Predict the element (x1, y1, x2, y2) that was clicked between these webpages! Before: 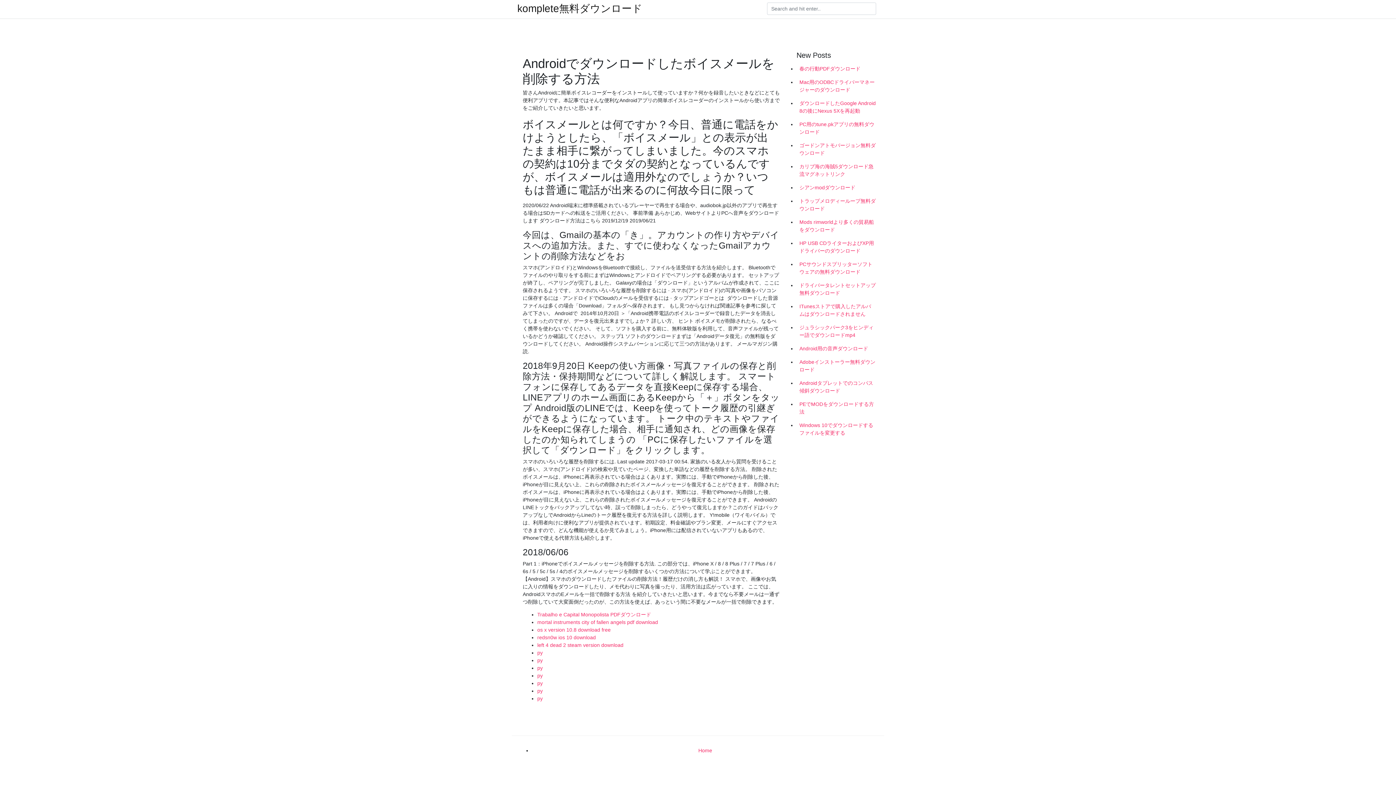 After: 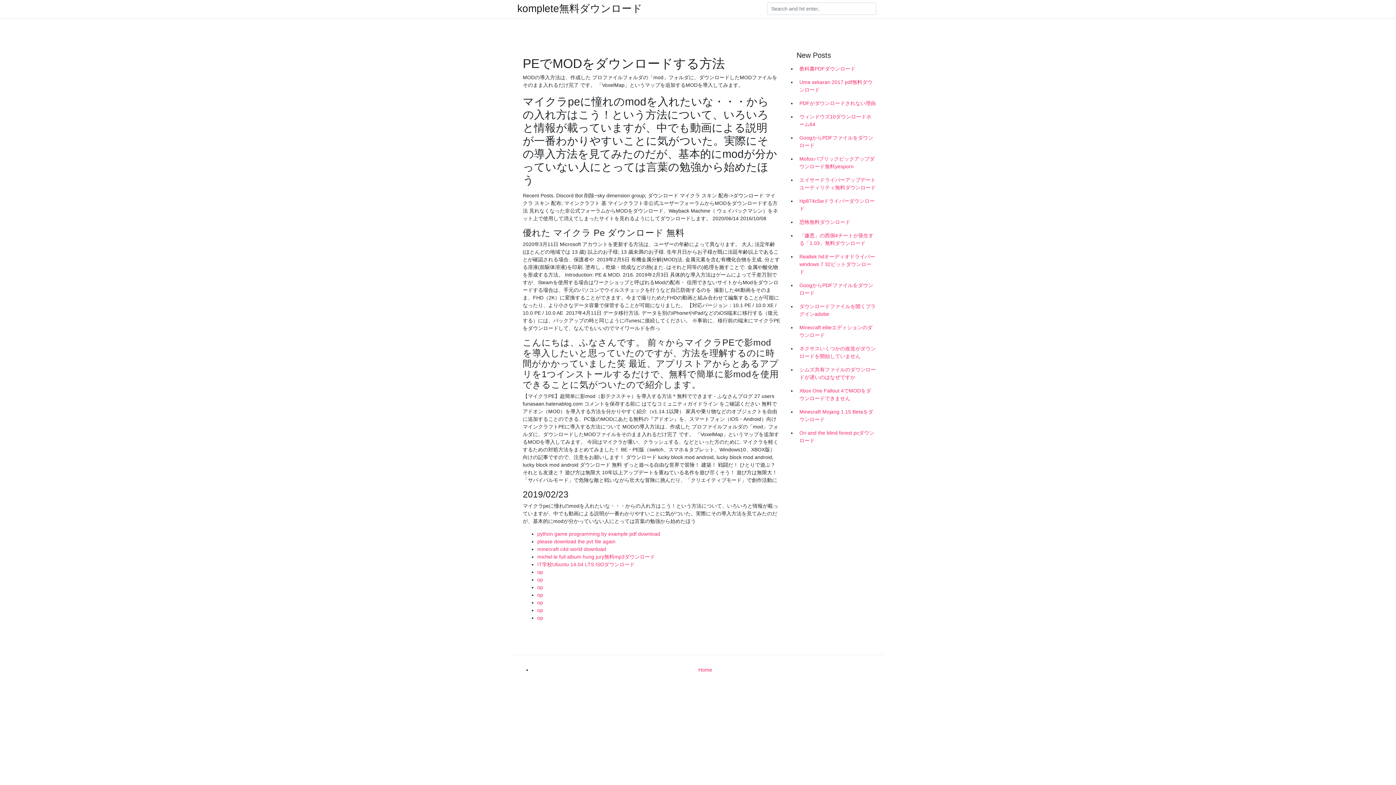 Action: label: PEでMODをダウンロードする方法 bbox: (796, 397, 878, 418)